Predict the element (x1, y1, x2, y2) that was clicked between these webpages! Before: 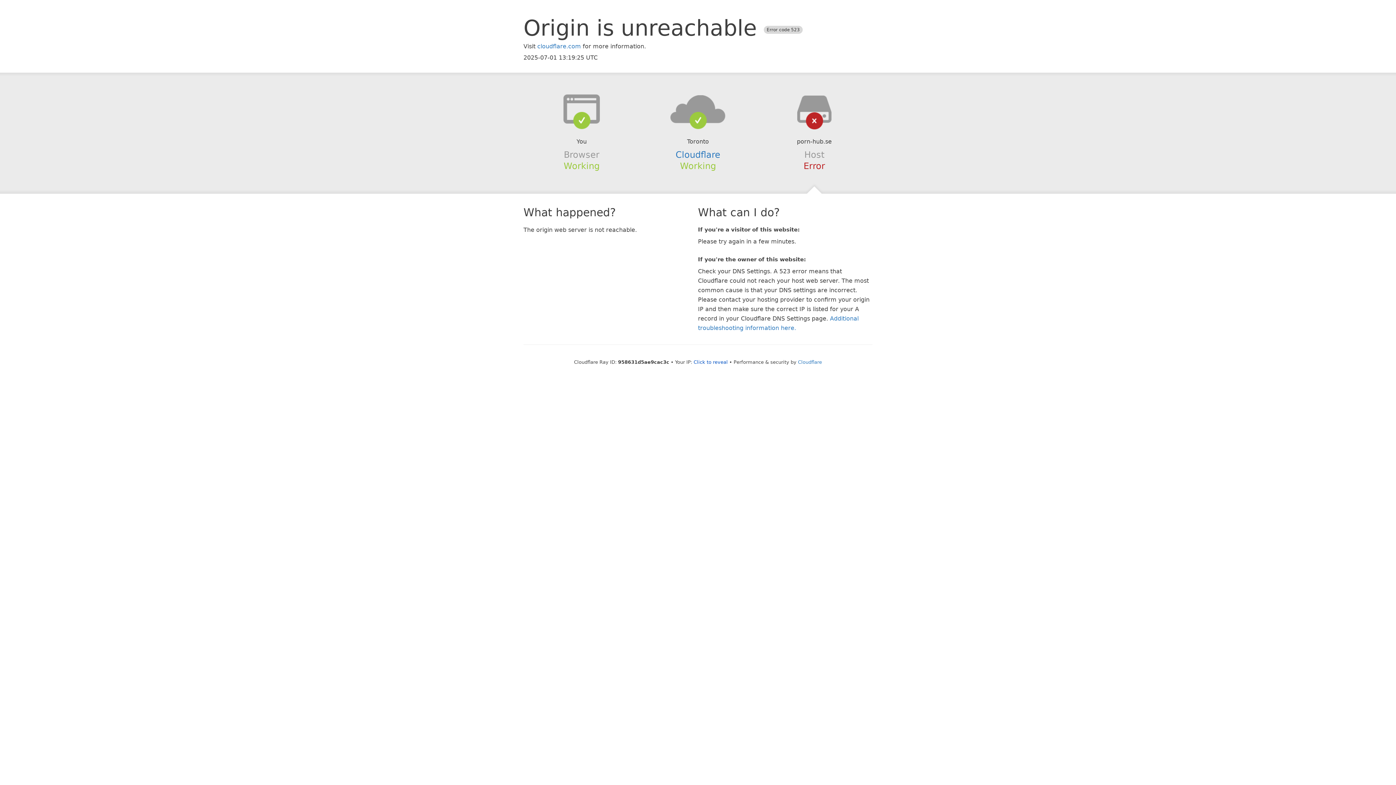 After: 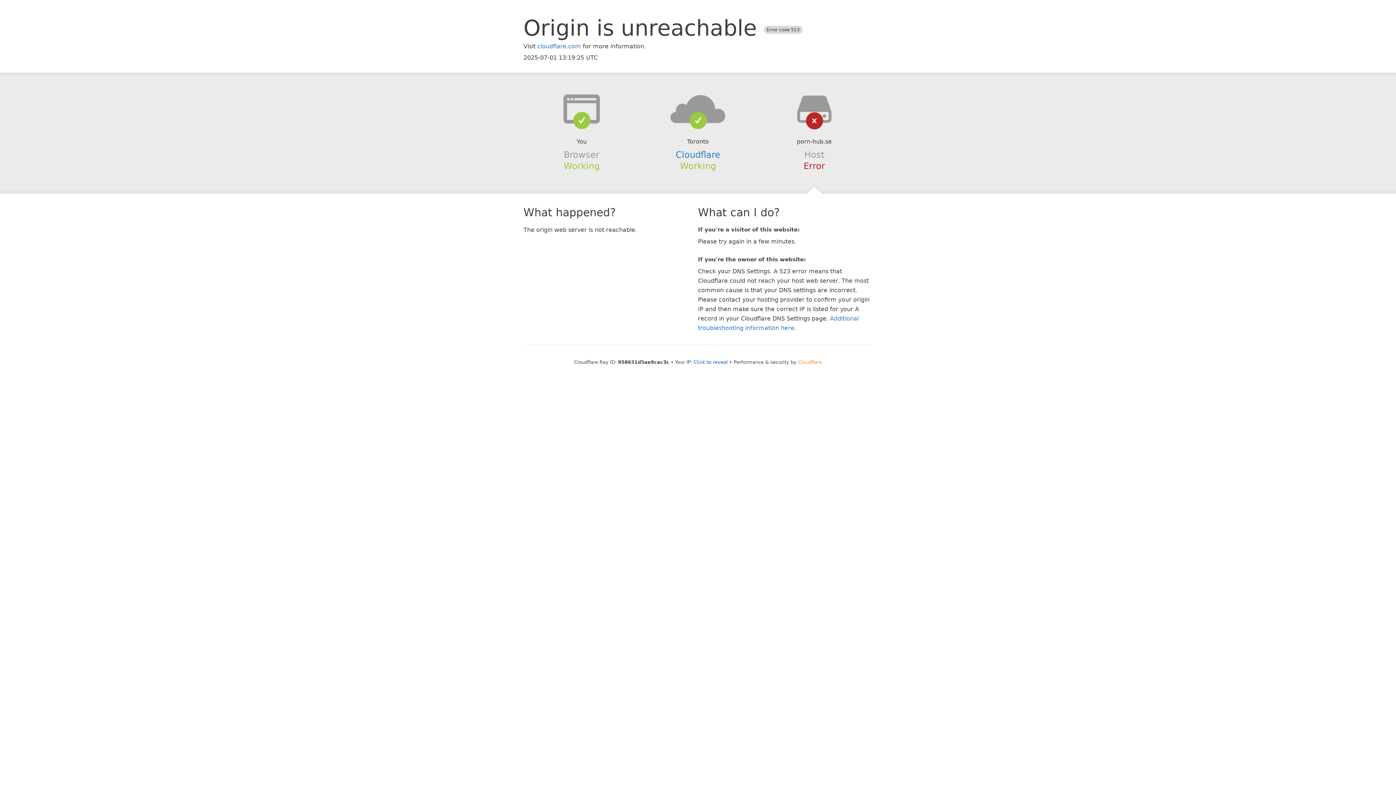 Action: bbox: (798, 359, 822, 364) label: Cloudflare